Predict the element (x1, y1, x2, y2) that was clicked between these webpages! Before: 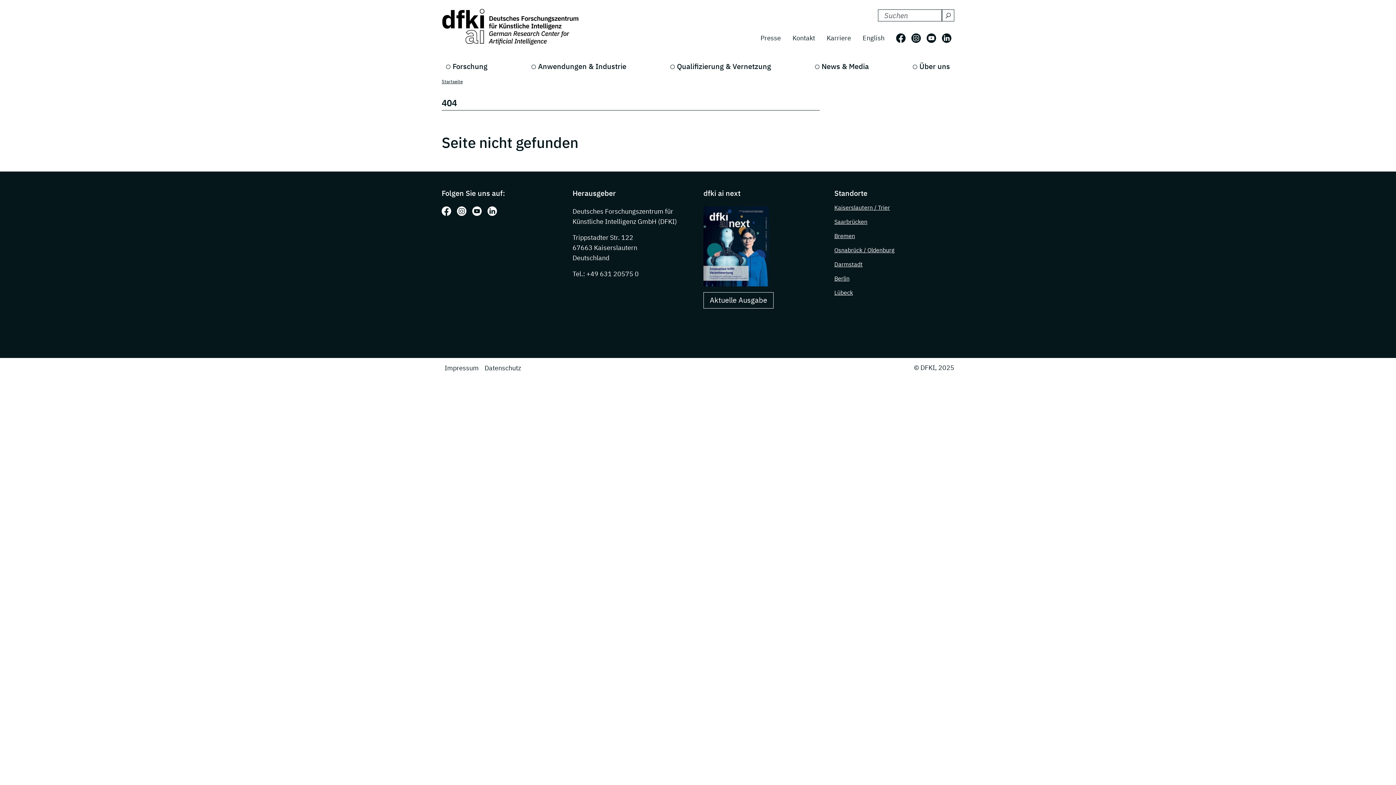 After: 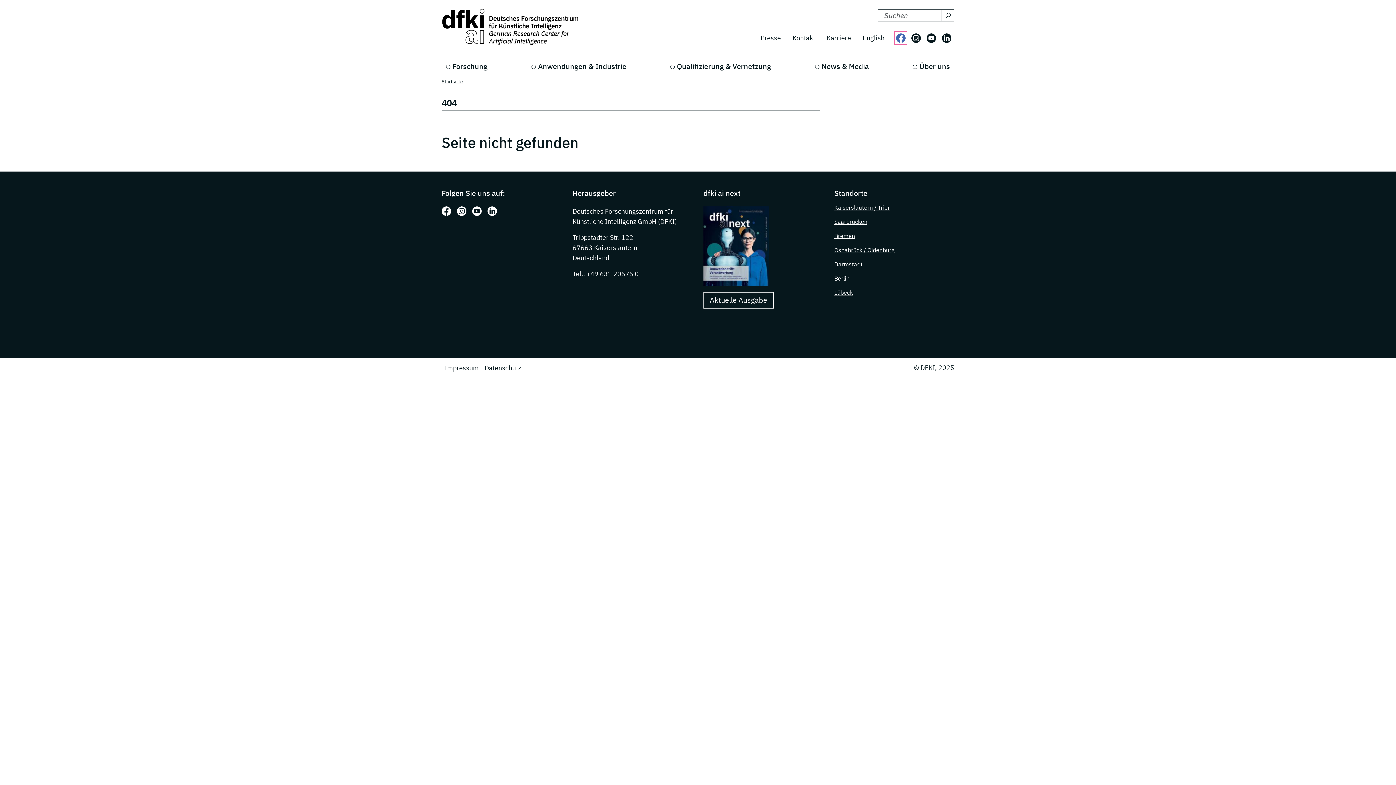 Action: bbox: (896, 33, 905, 42) label: Folgen Sie uns auf: Facebook